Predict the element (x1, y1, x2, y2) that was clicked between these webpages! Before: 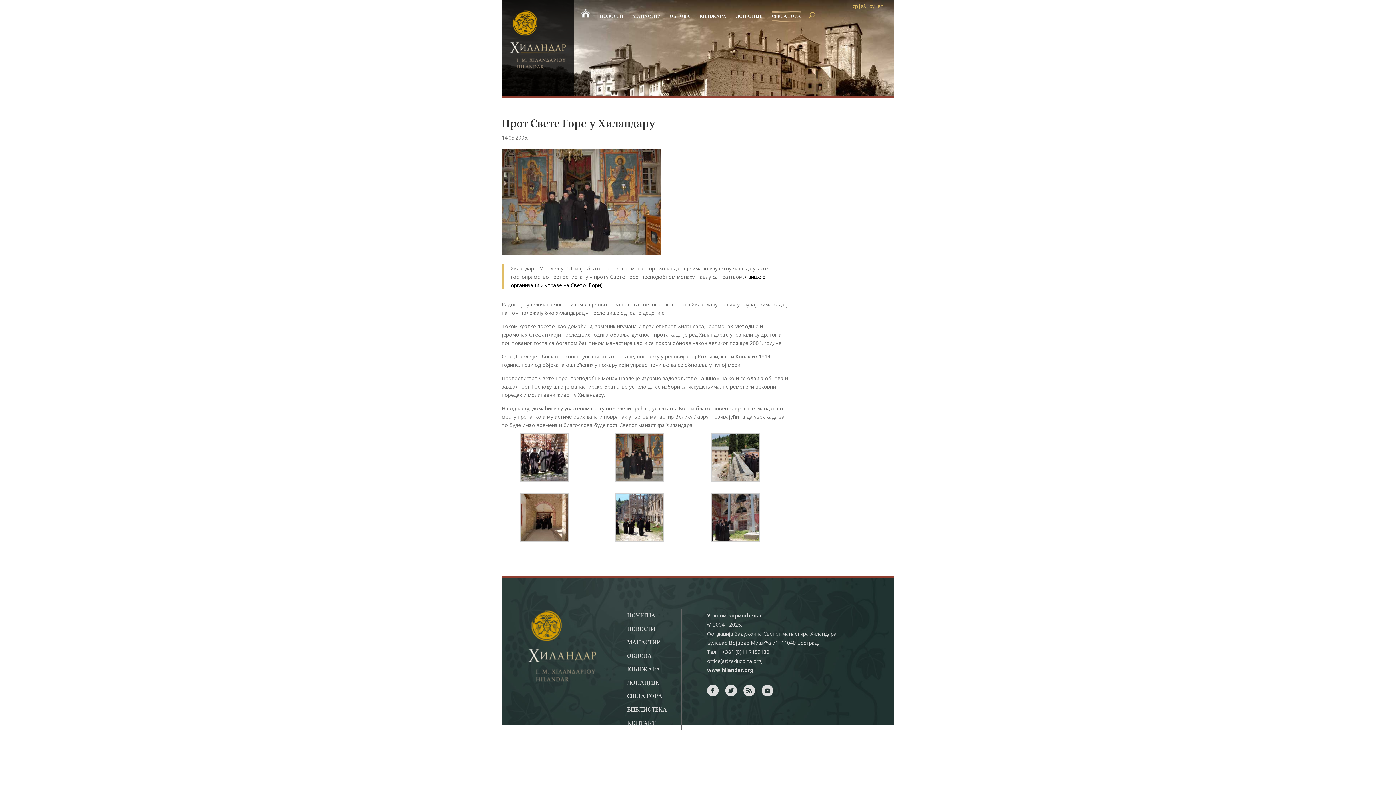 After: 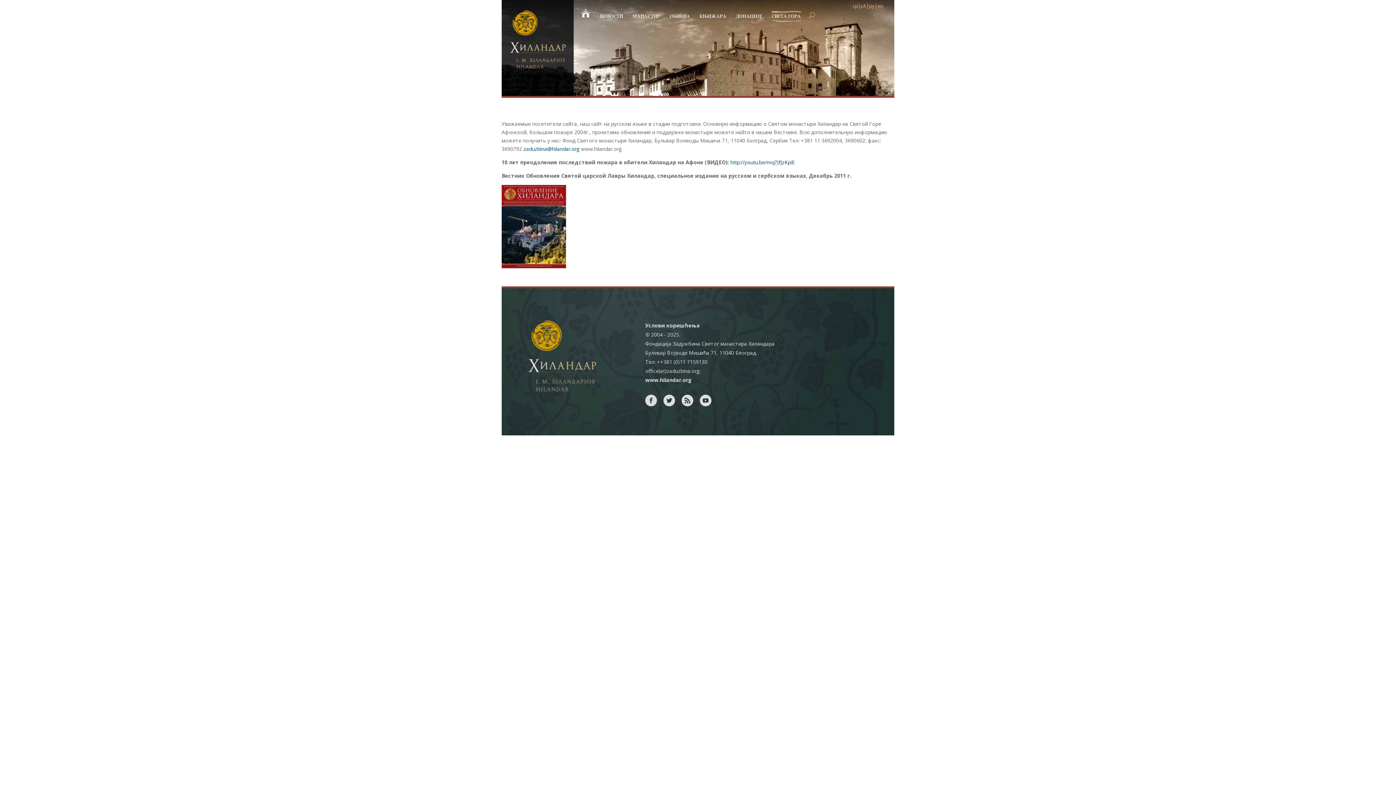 Action: label: ру bbox: (869, 2, 874, 9)